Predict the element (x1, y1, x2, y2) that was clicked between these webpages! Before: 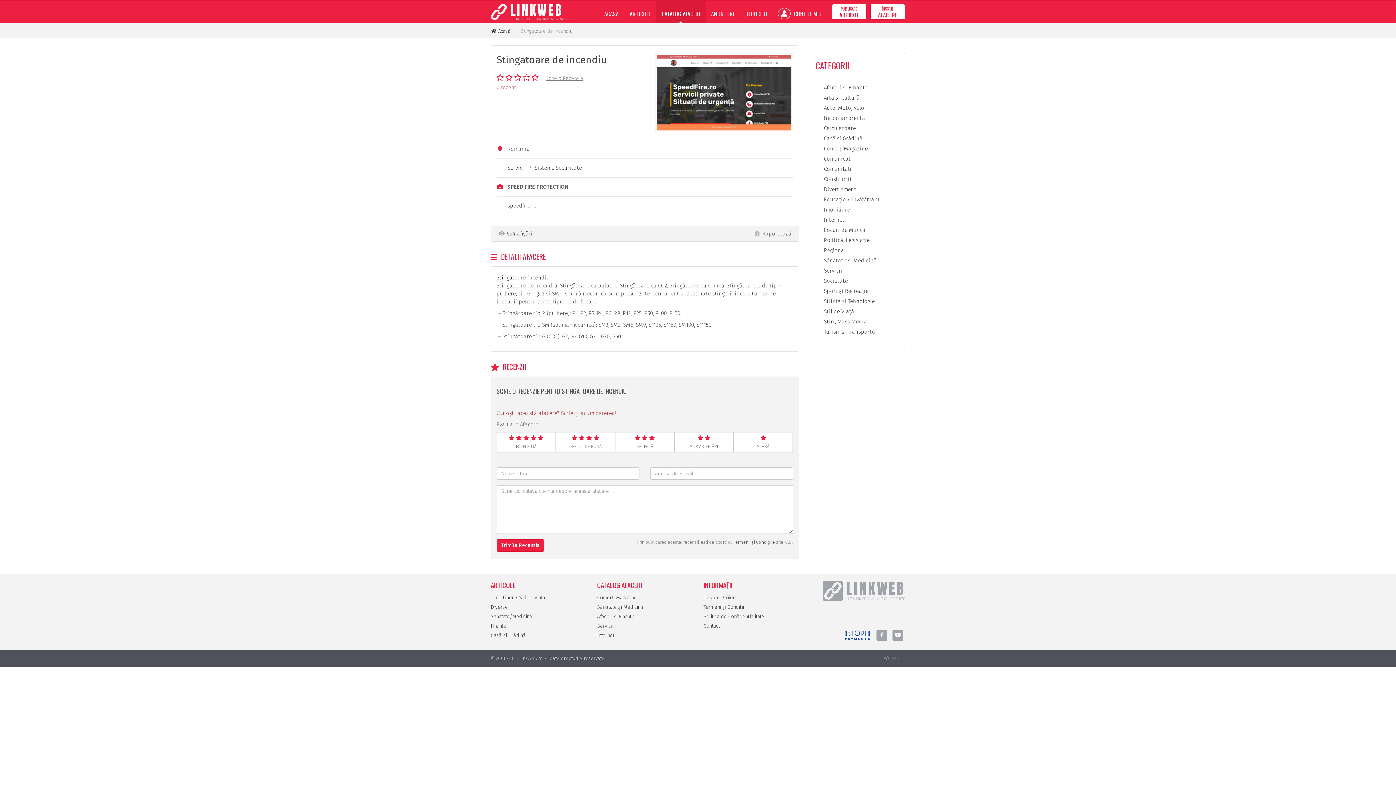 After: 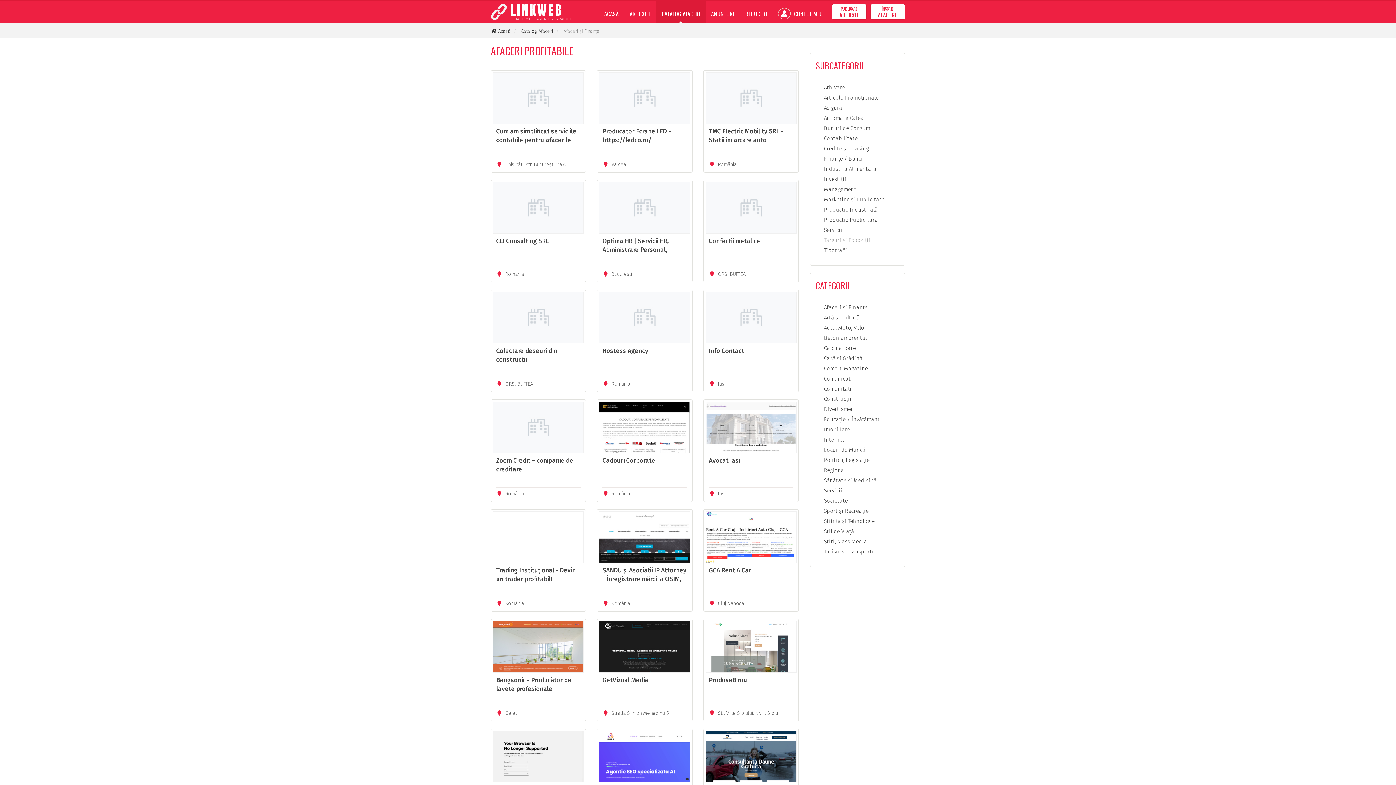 Action: bbox: (815, 84, 867, 90) label:  Afaceri şi Finanţe